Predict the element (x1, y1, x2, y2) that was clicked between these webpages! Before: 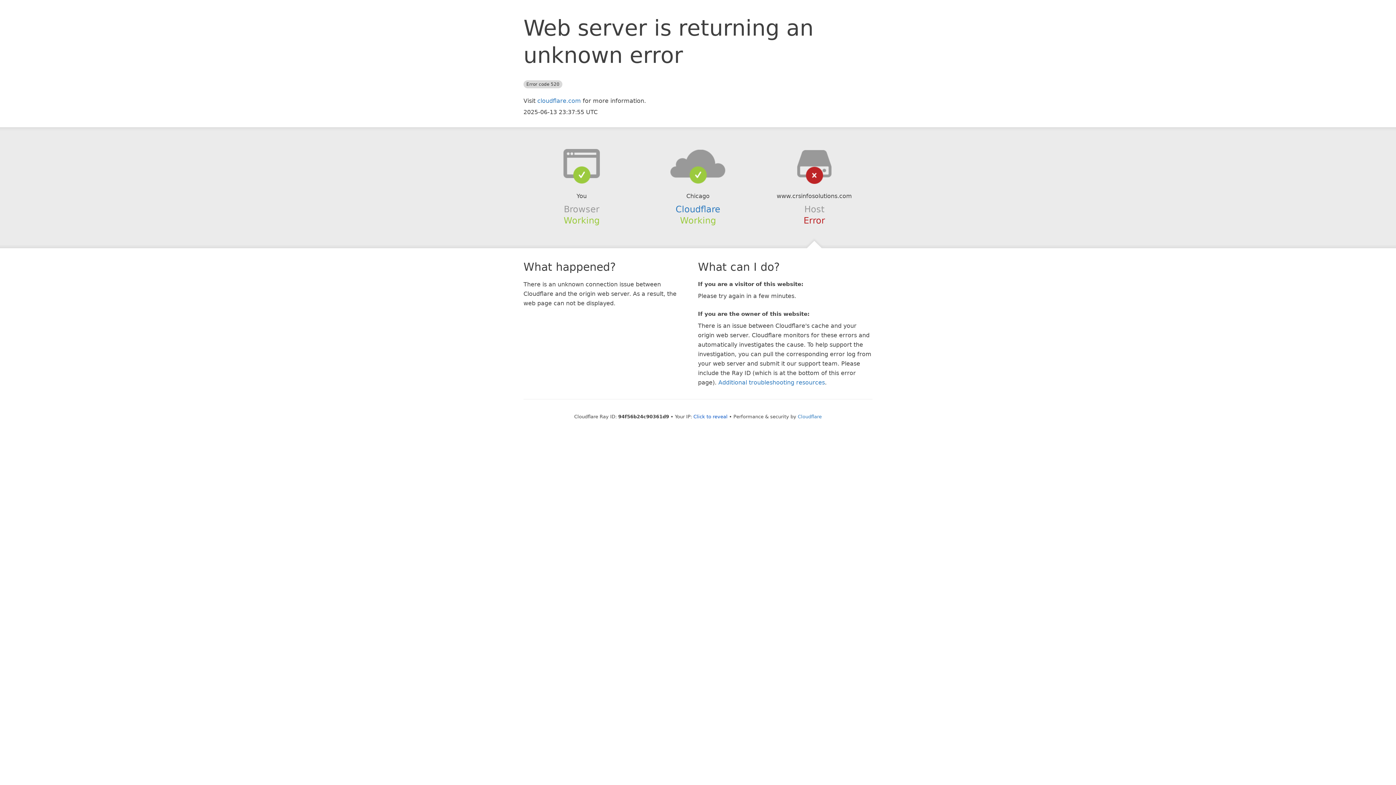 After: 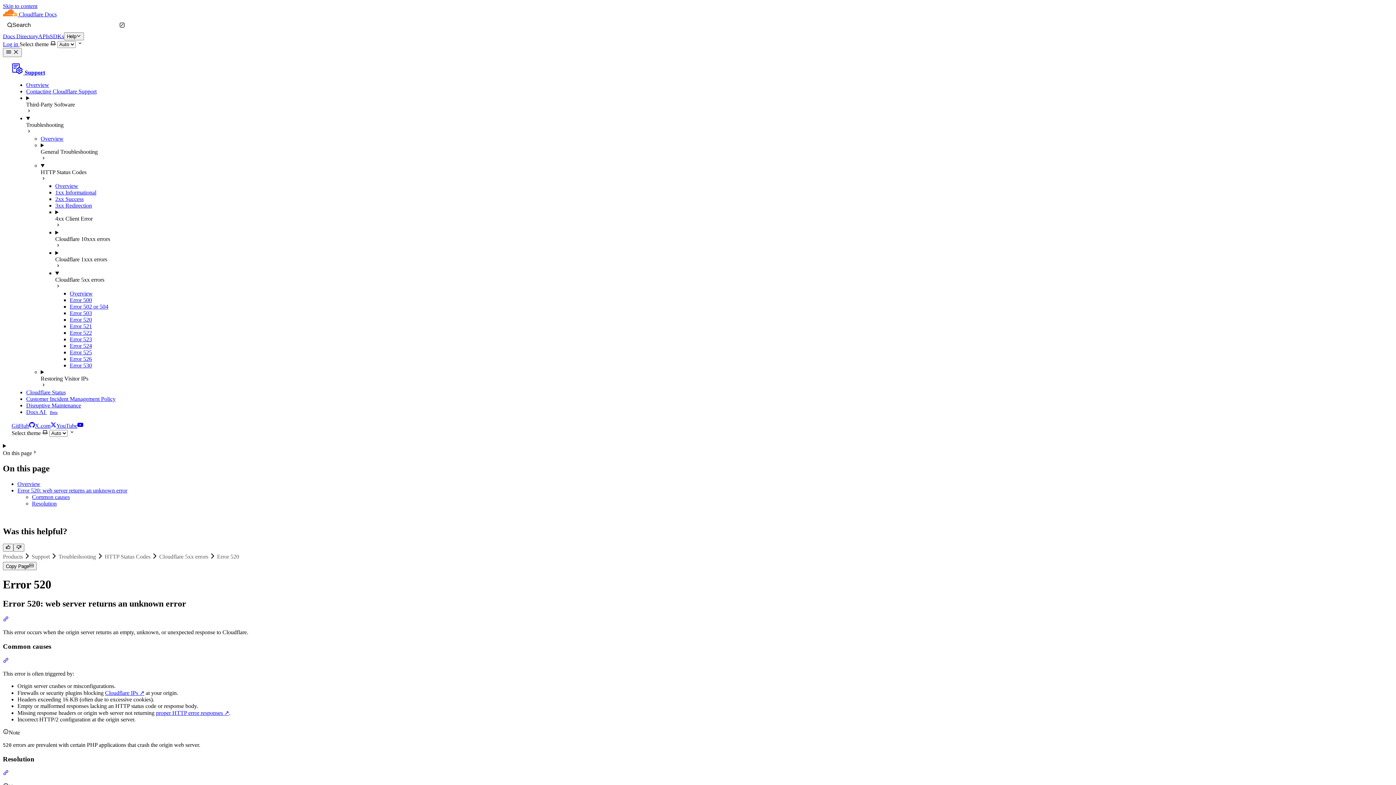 Action: label: Additional troubleshooting resources bbox: (718, 379, 825, 386)